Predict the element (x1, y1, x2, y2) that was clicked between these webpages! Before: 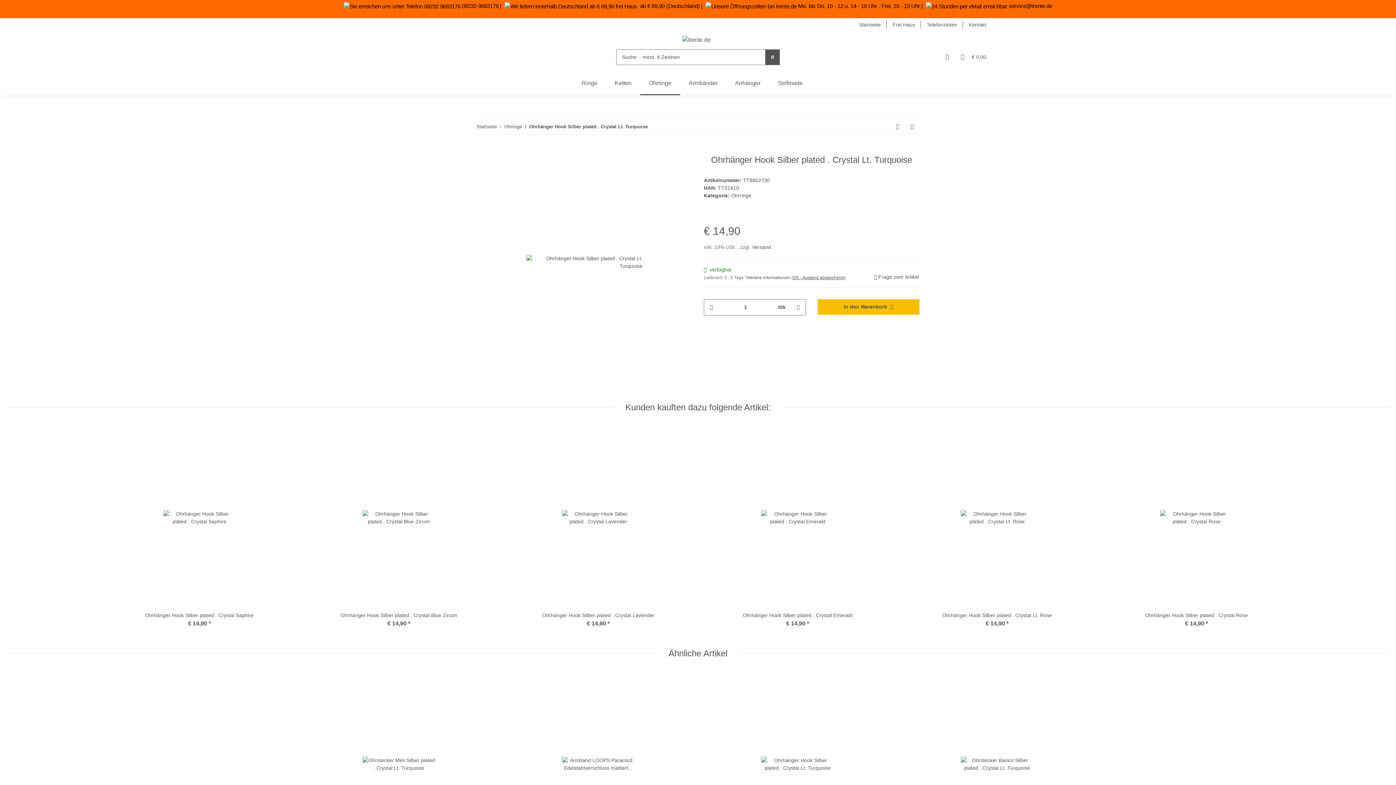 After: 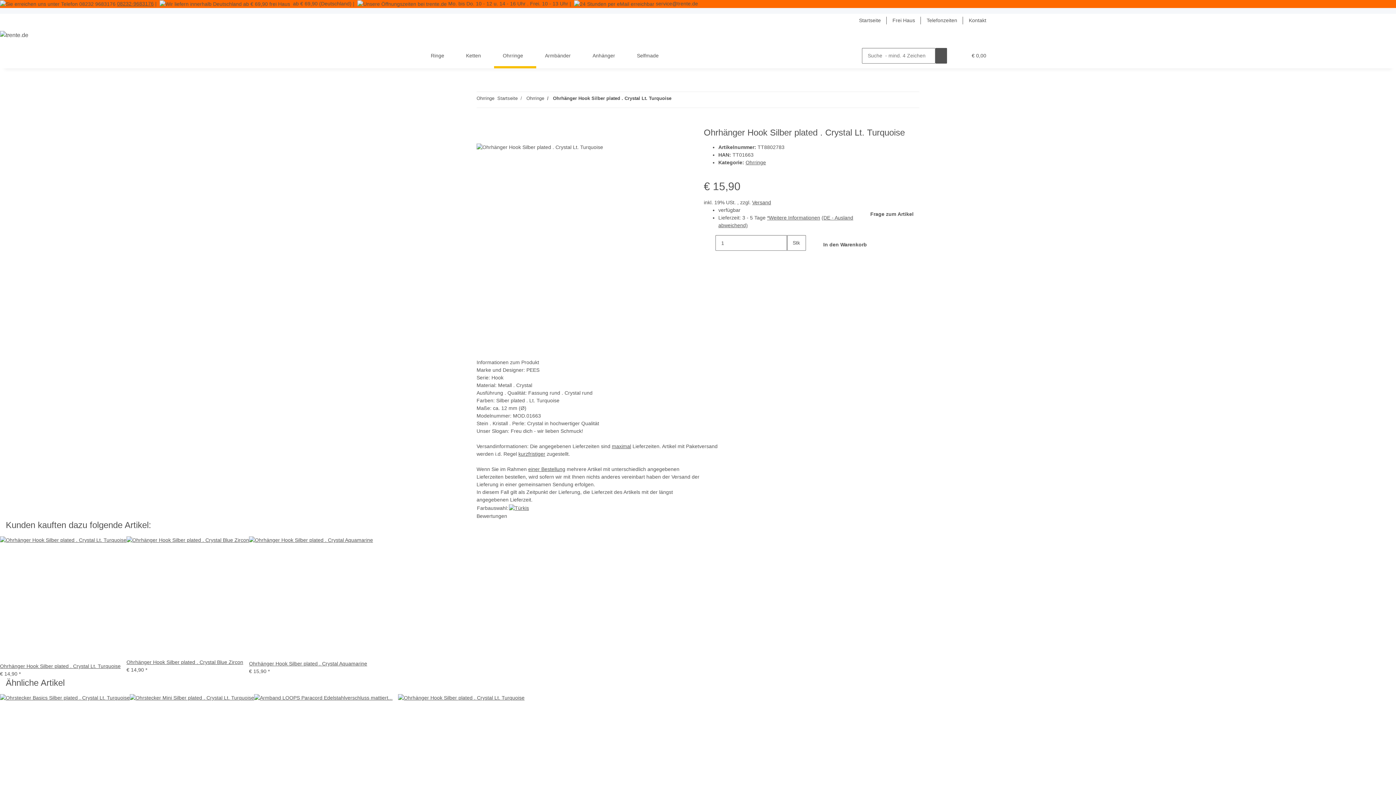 Action: bbox: (704, 670, 891, 858)